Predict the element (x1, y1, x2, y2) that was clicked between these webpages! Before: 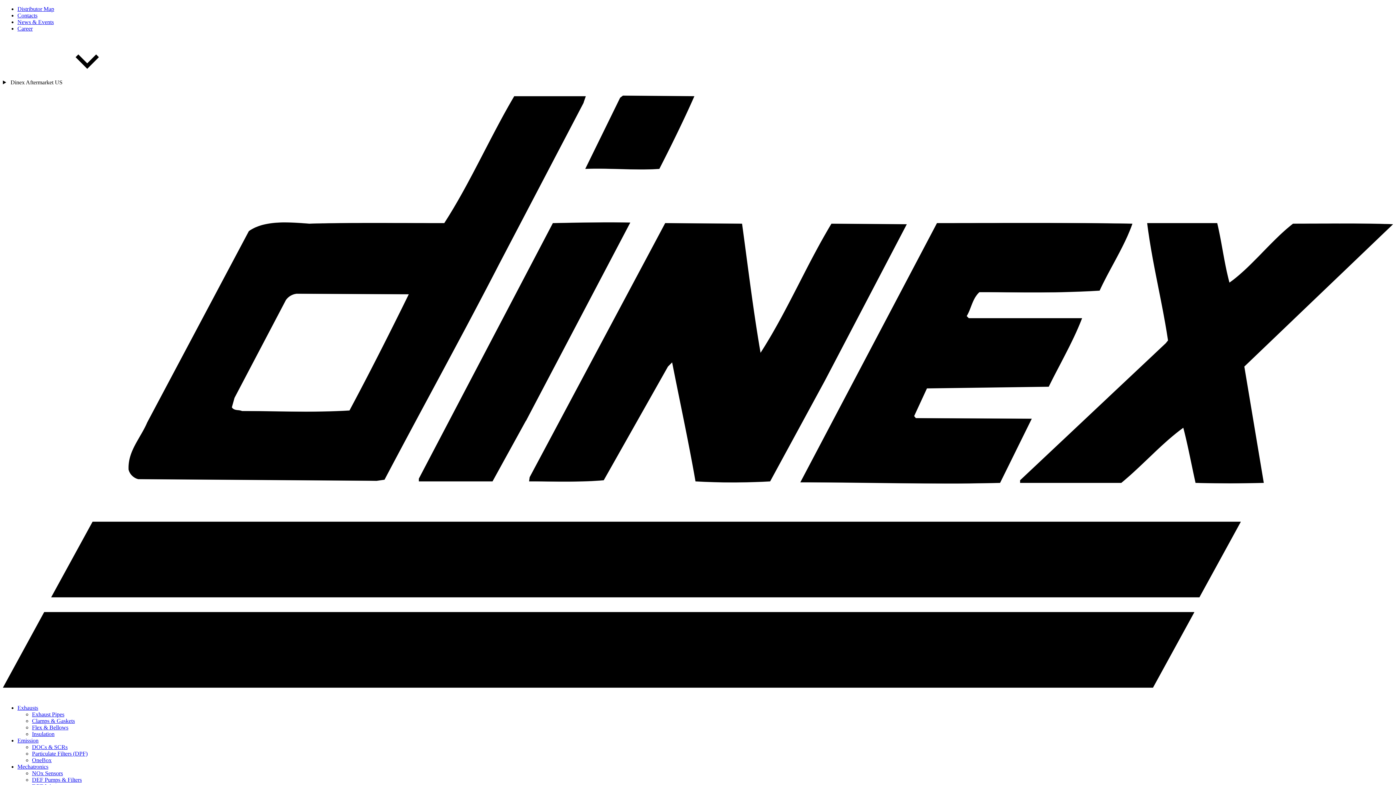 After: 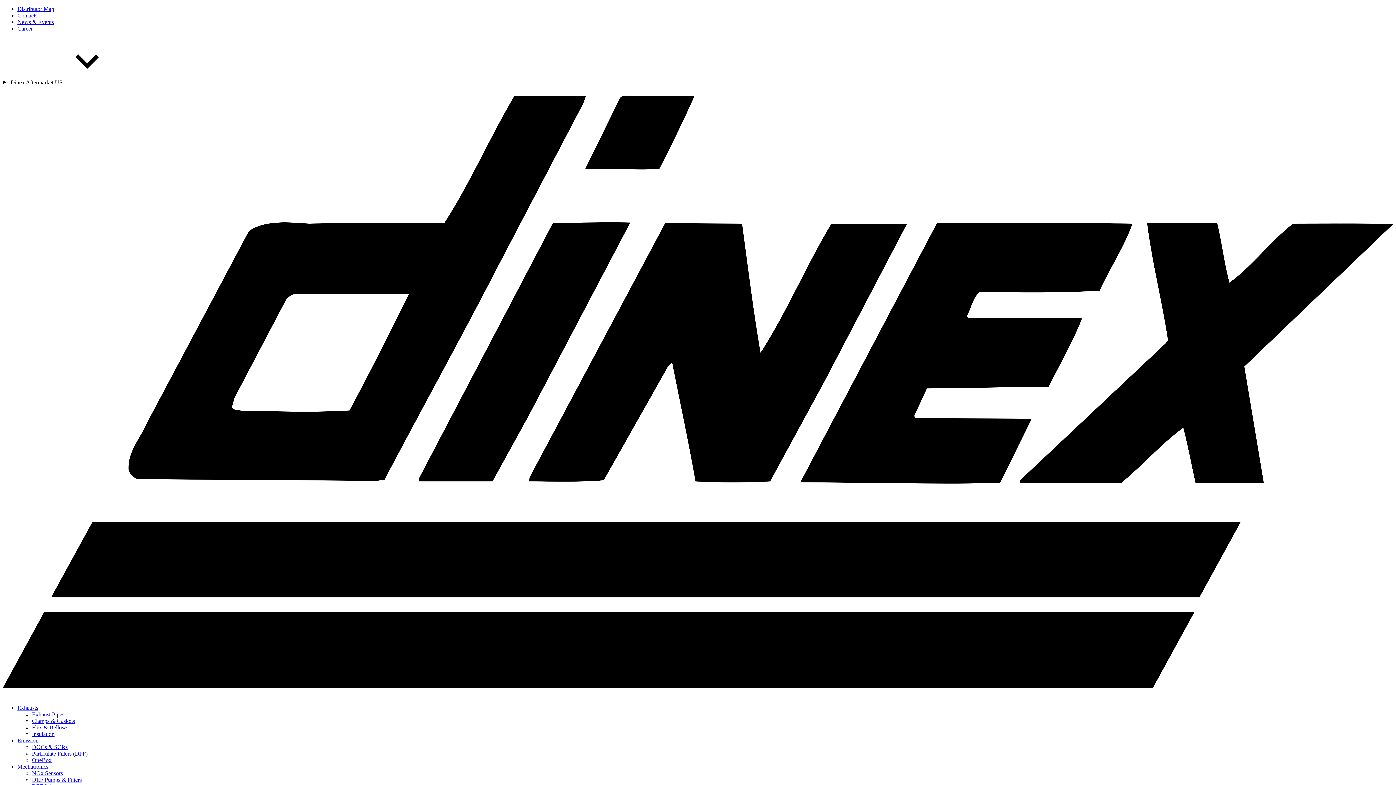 Action: label: Career bbox: (17, 25, 32, 31)